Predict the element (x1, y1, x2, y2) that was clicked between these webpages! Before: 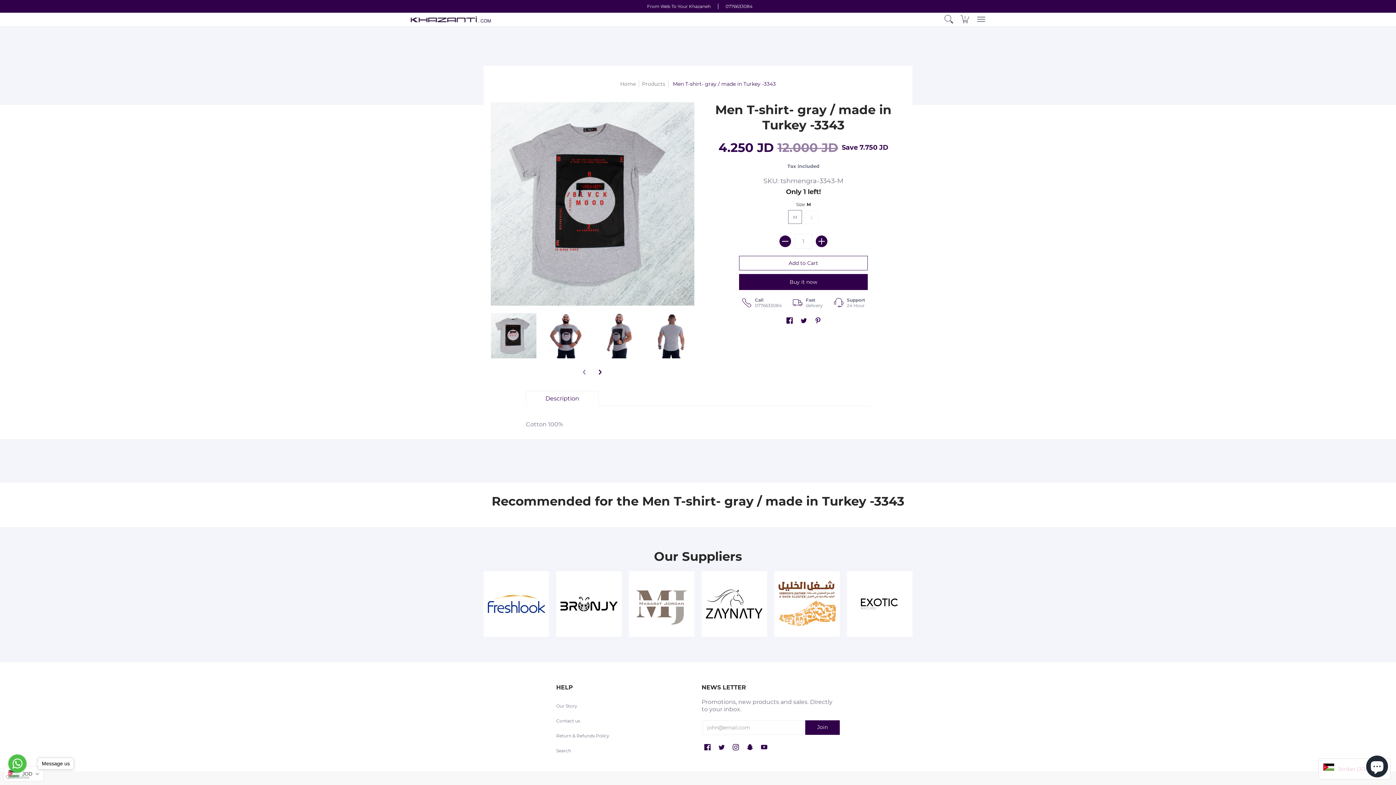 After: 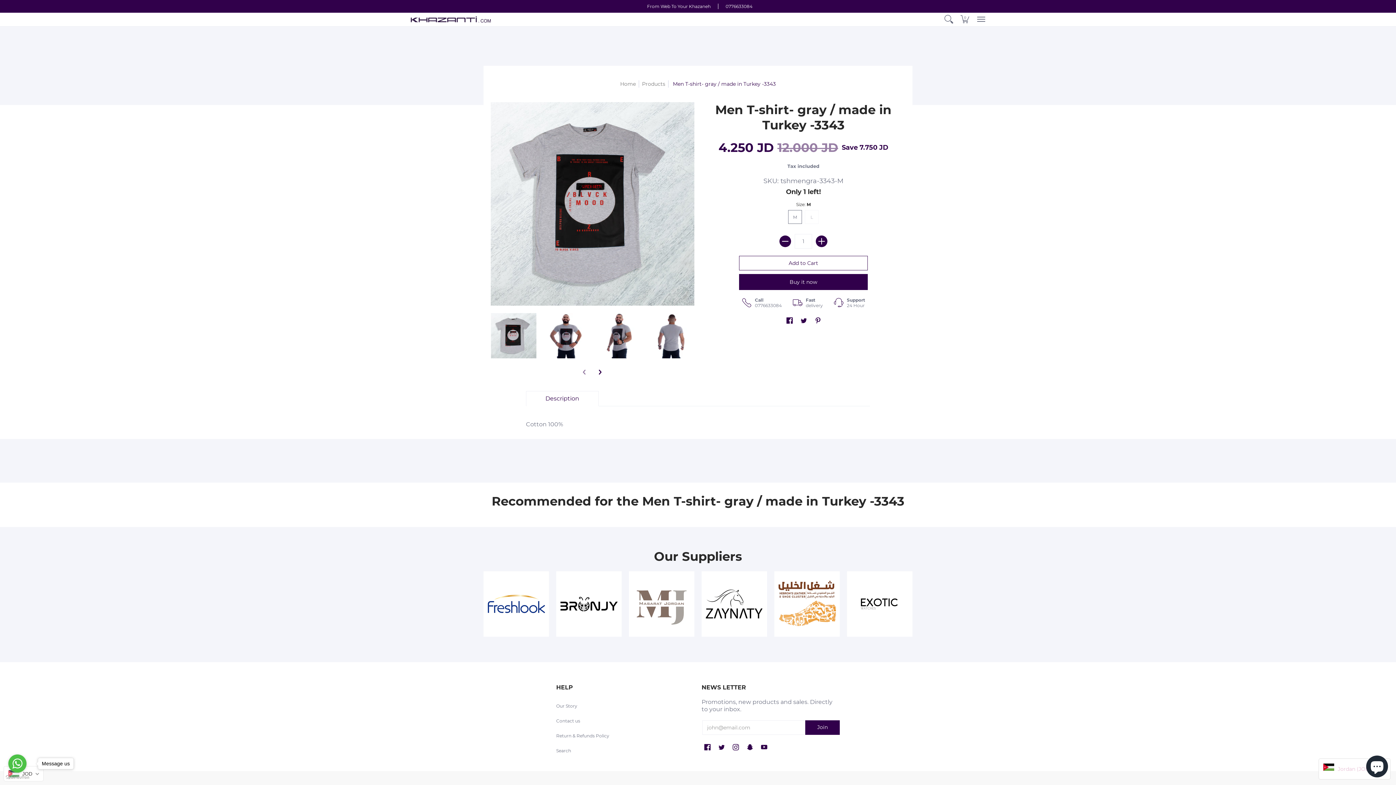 Action: label: Description bbox: (526, 391, 598, 406)